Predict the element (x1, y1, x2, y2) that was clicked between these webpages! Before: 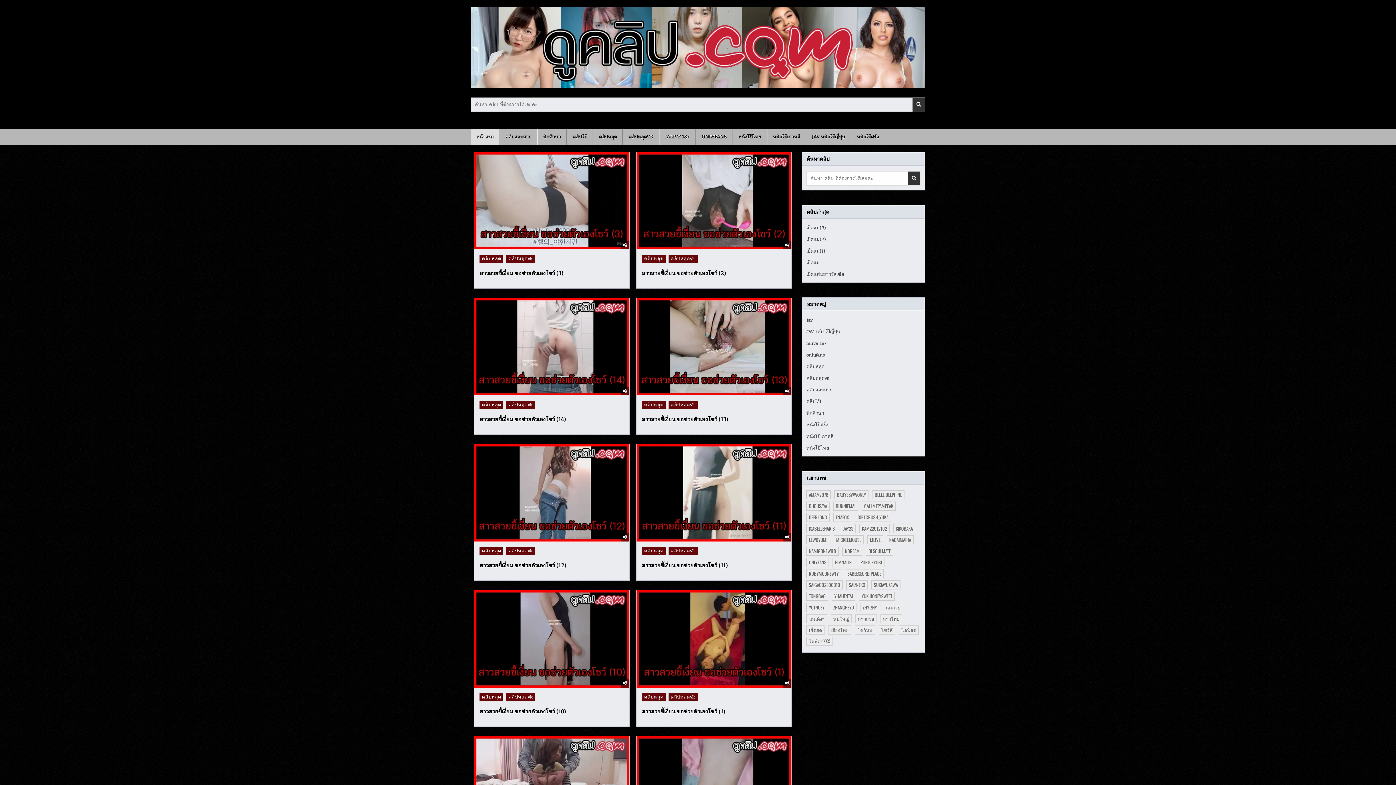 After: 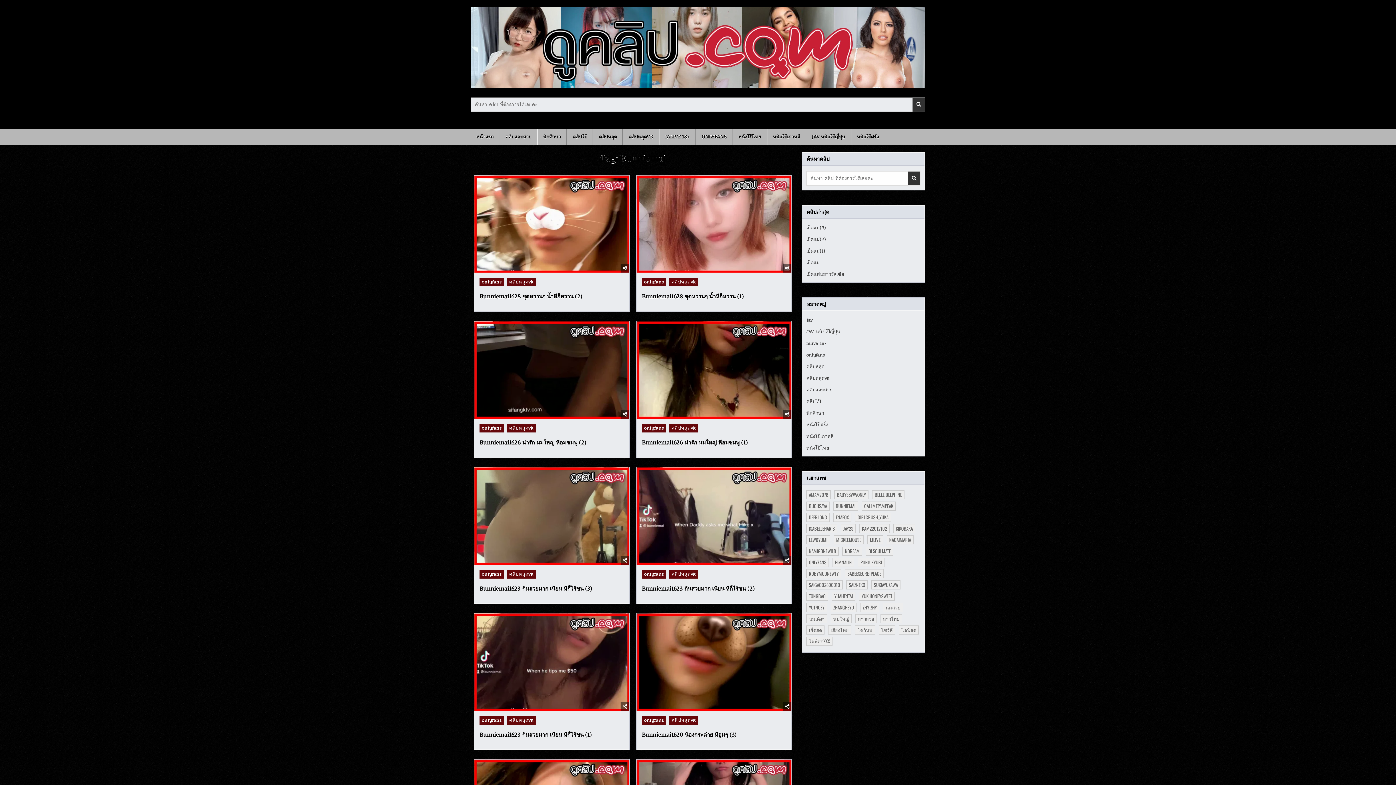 Action: bbox: (833, 501, 858, 510) label: Bunniemai (40 items)